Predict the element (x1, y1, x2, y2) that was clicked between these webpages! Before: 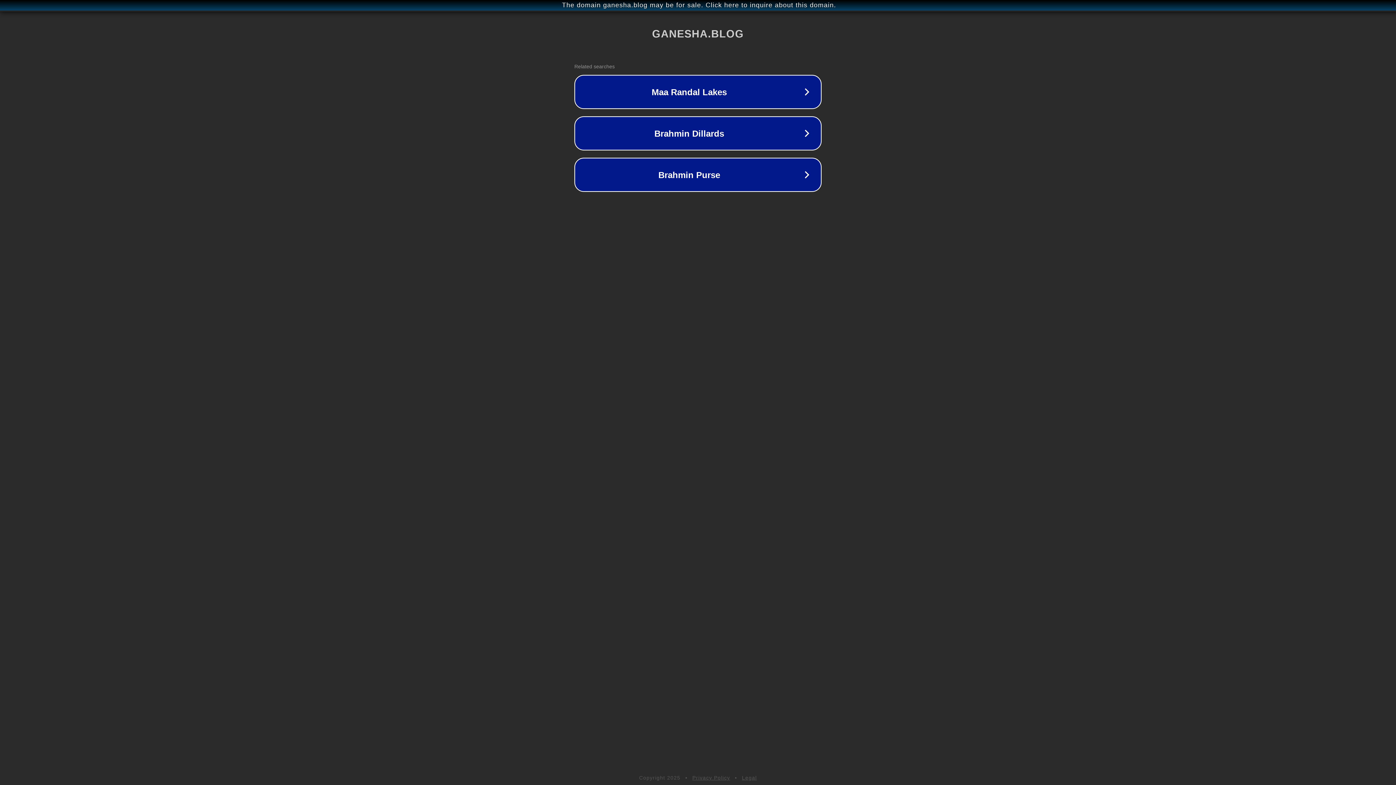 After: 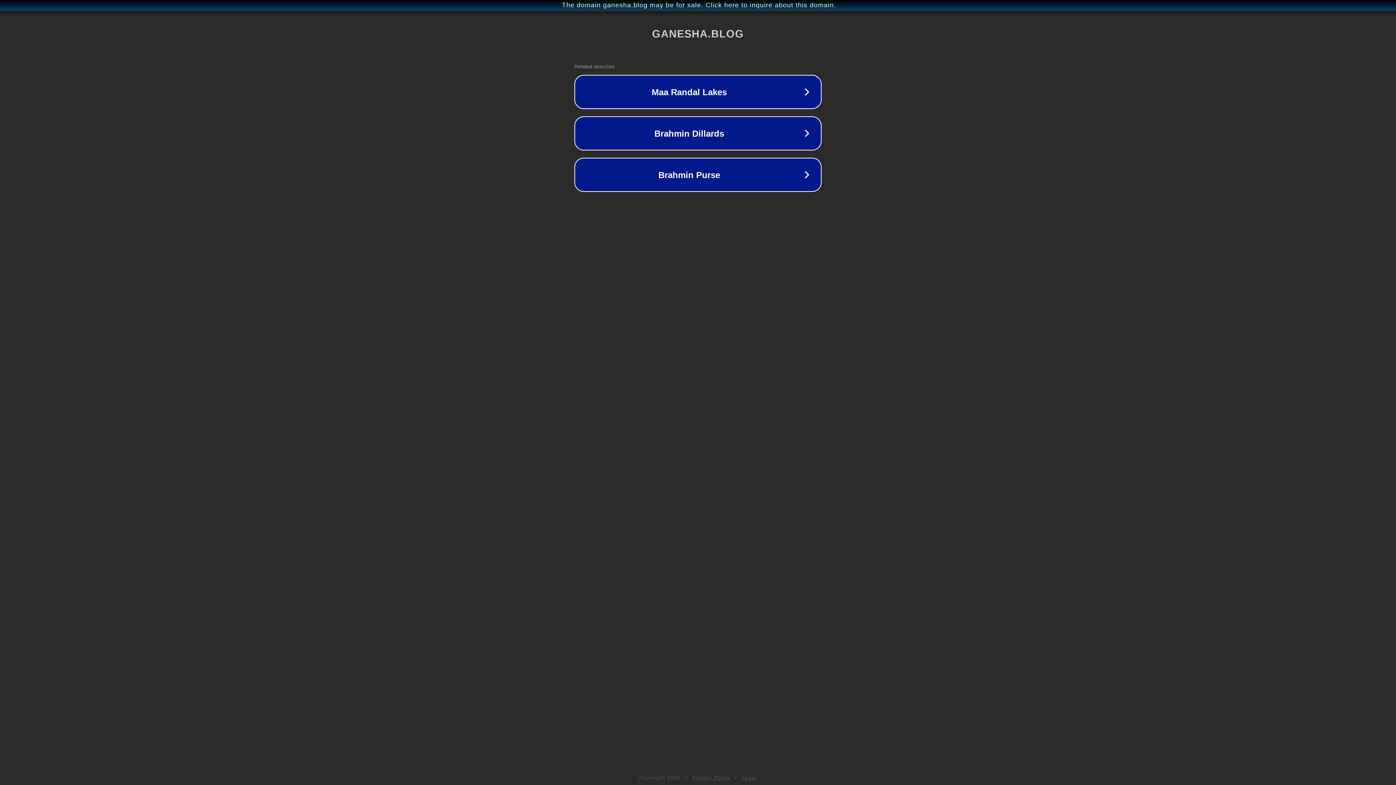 Action: label: Legal bbox: (742, 775, 757, 781)